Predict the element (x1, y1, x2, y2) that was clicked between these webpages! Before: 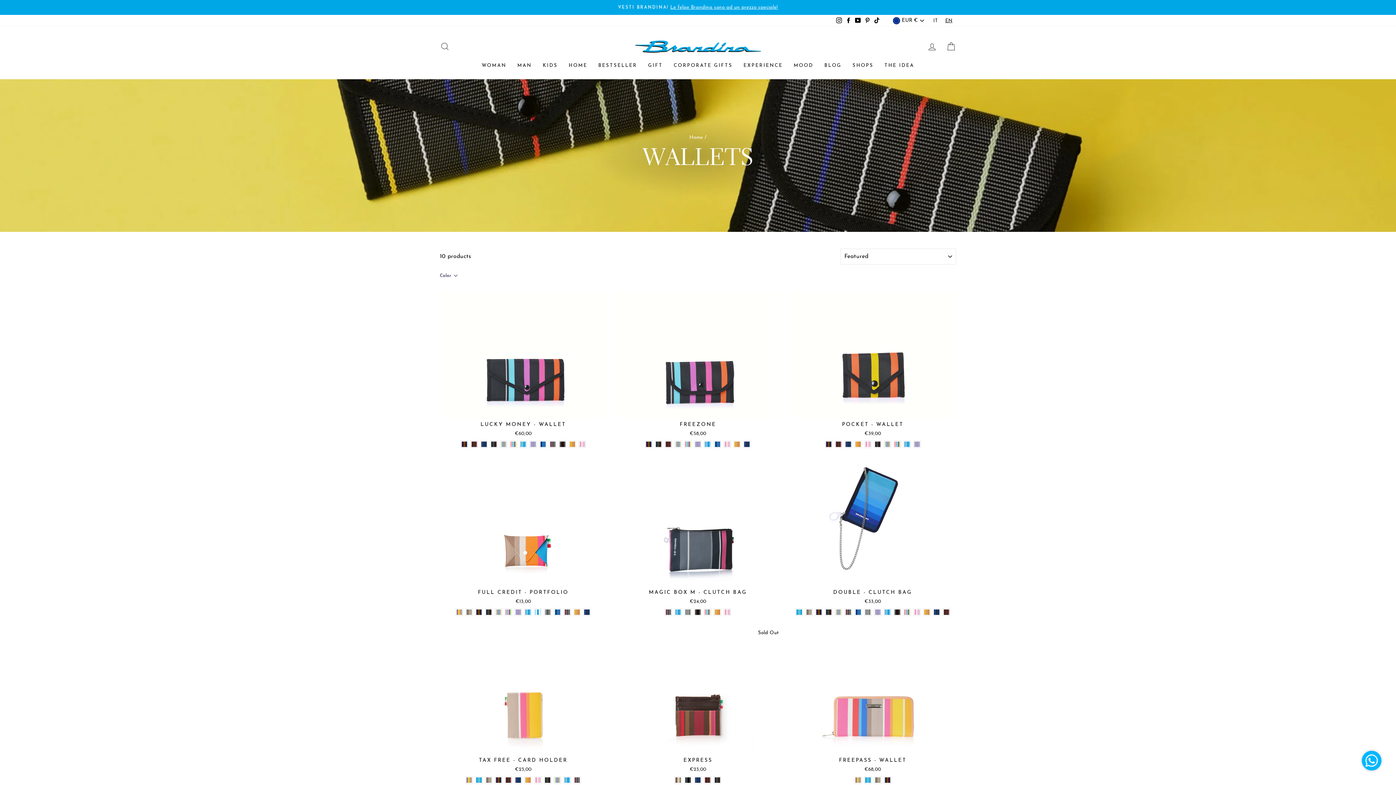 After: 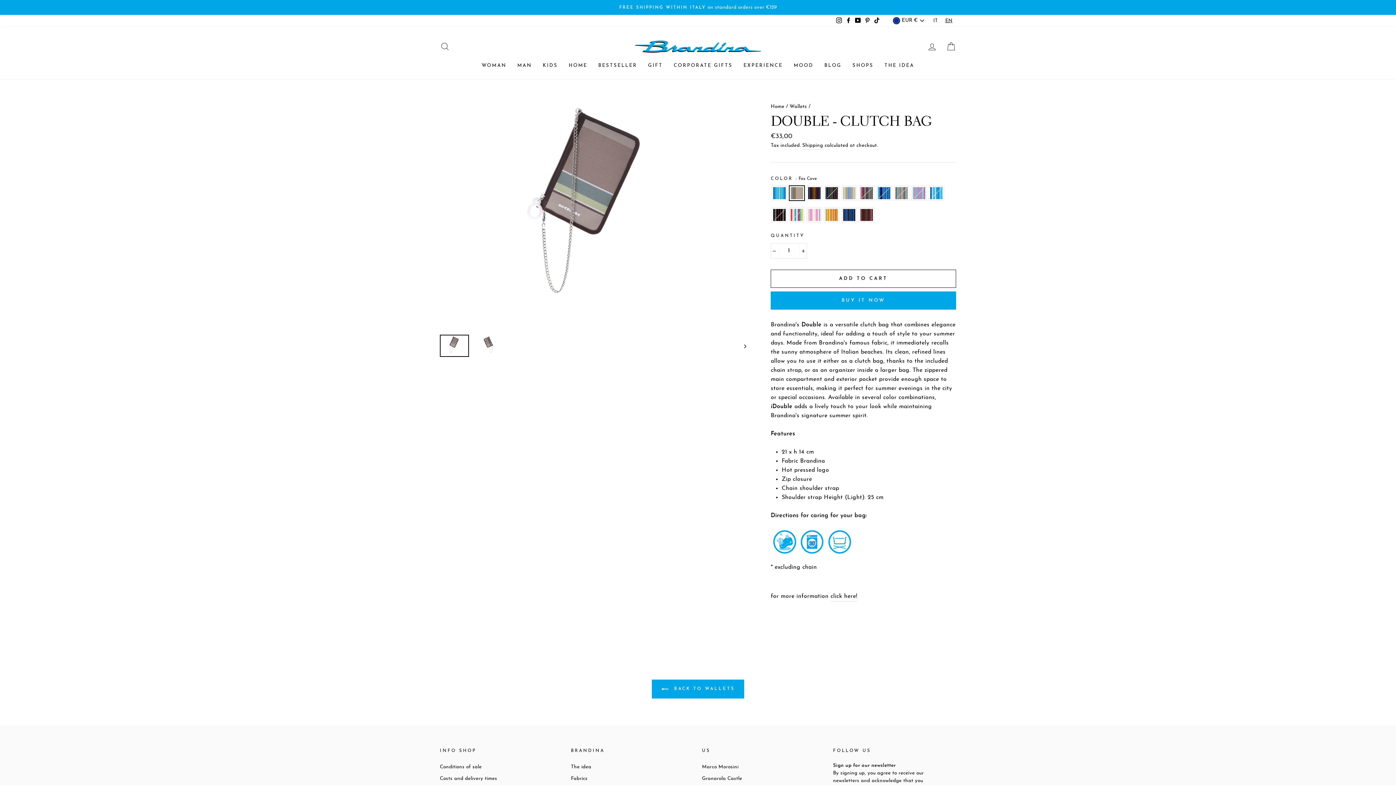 Action: bbox: (805, 609, 812, 616) label: Fox Cove